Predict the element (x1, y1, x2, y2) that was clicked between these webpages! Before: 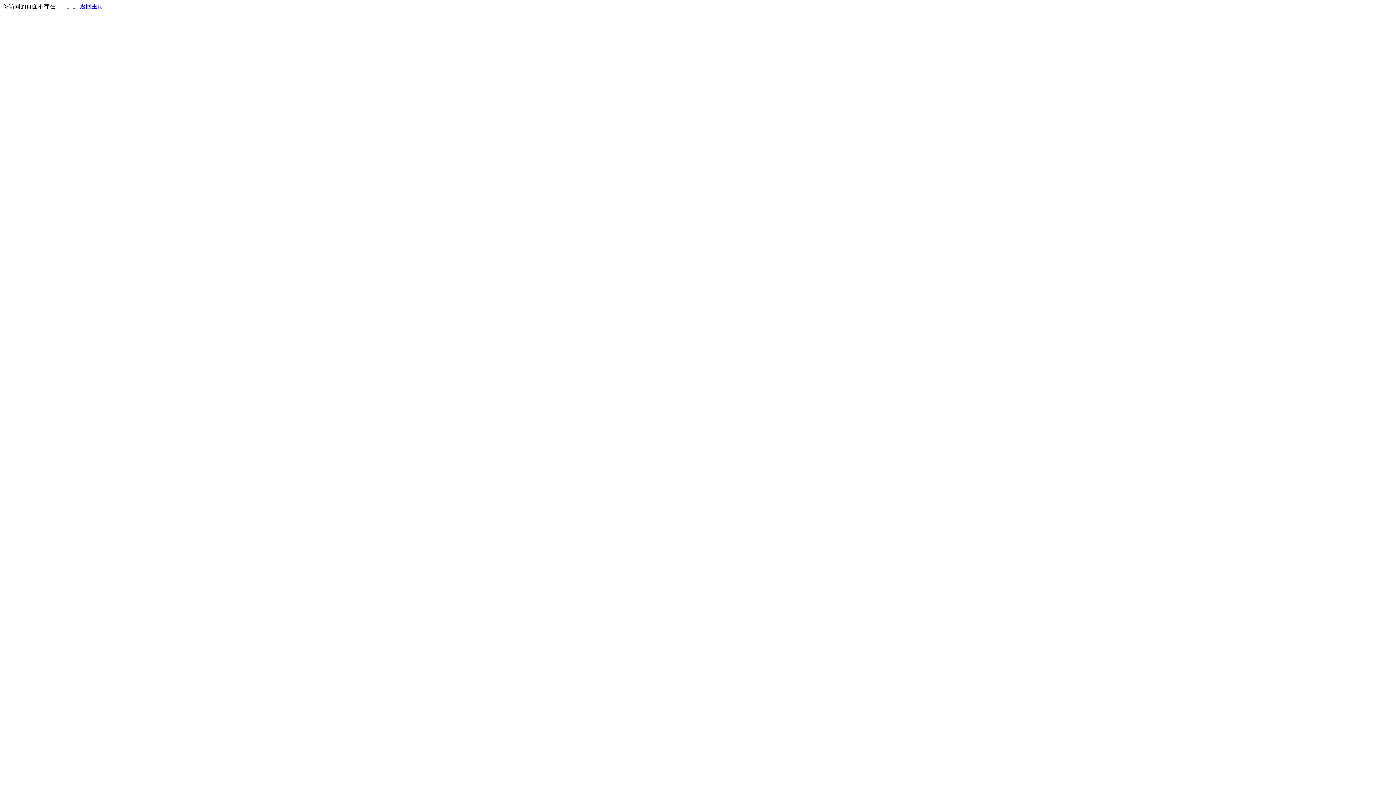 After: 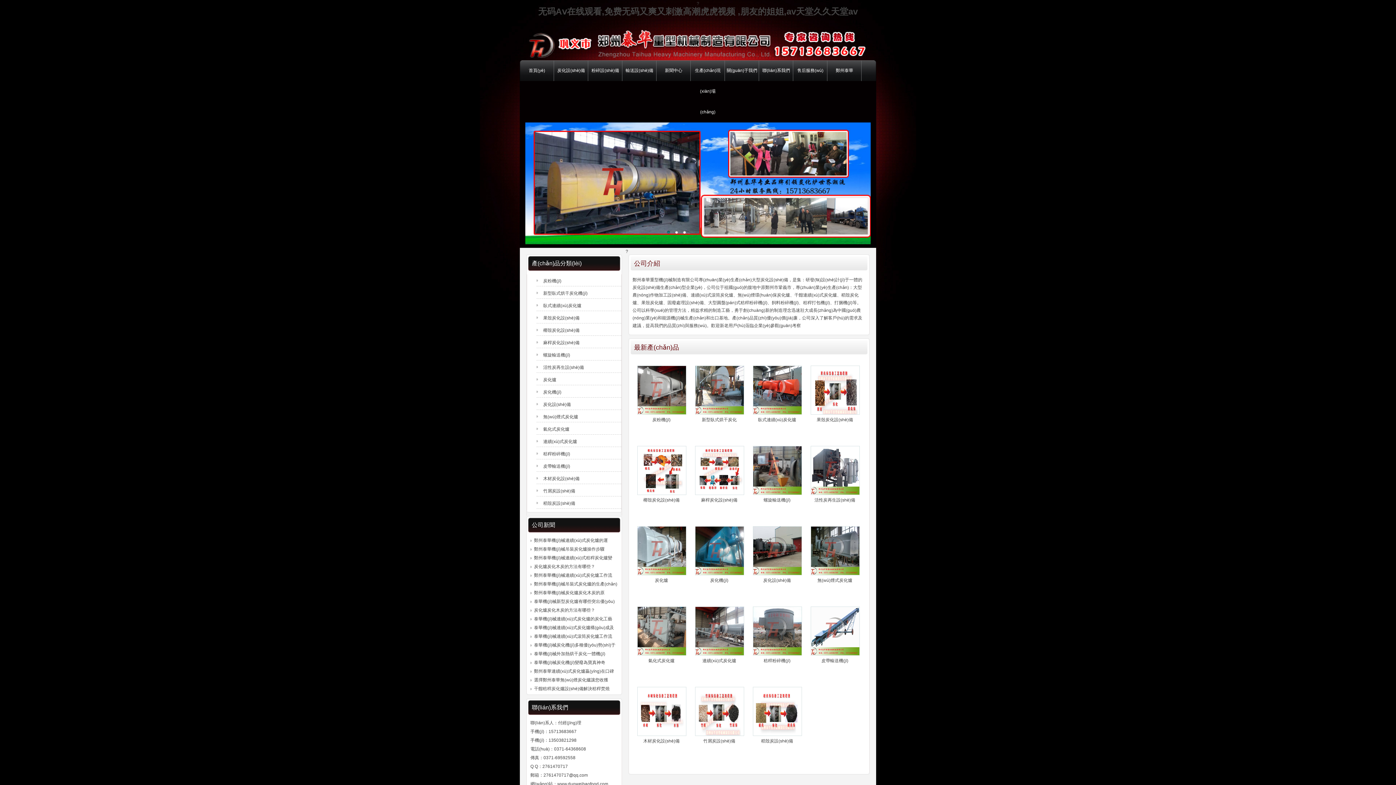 Action: bbox: (80, 3, 103, 9) label: 返回主页